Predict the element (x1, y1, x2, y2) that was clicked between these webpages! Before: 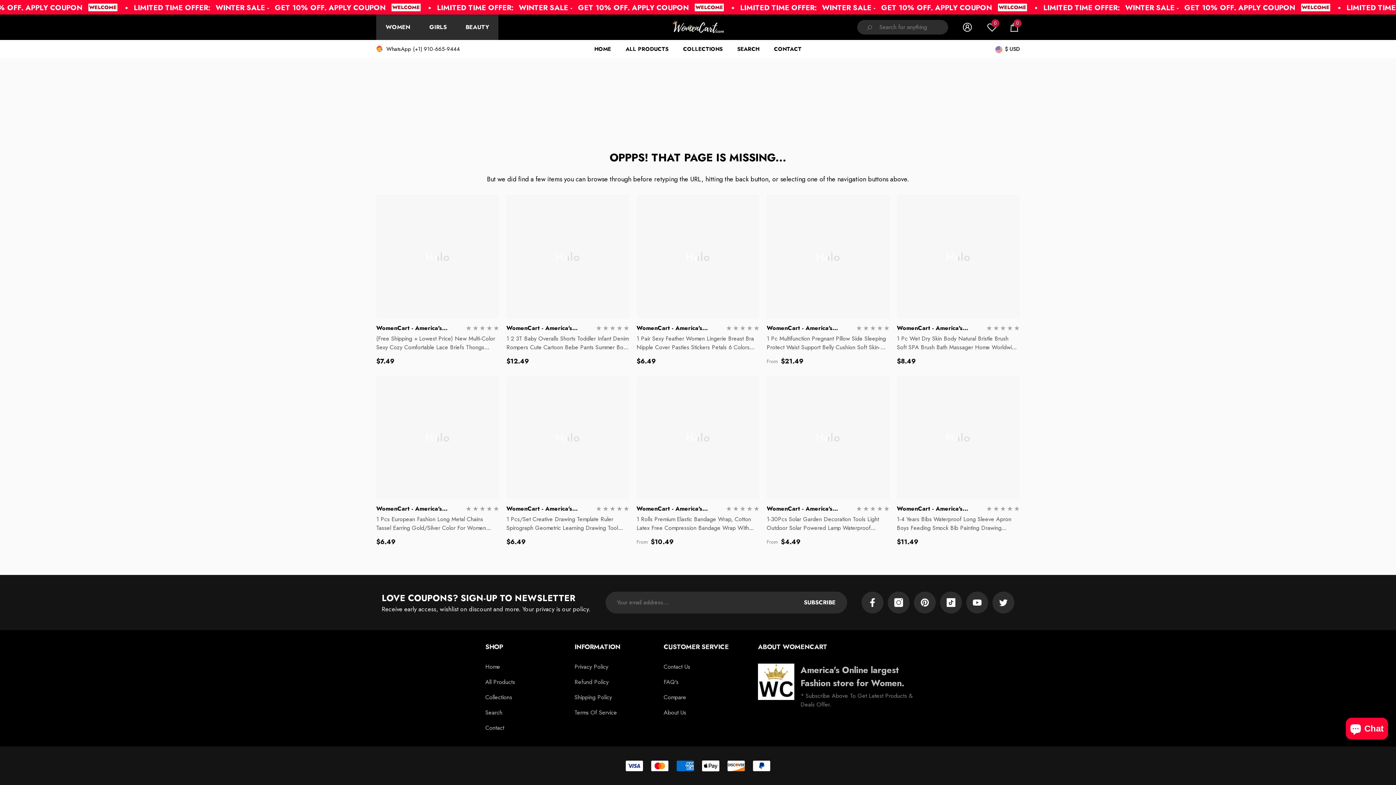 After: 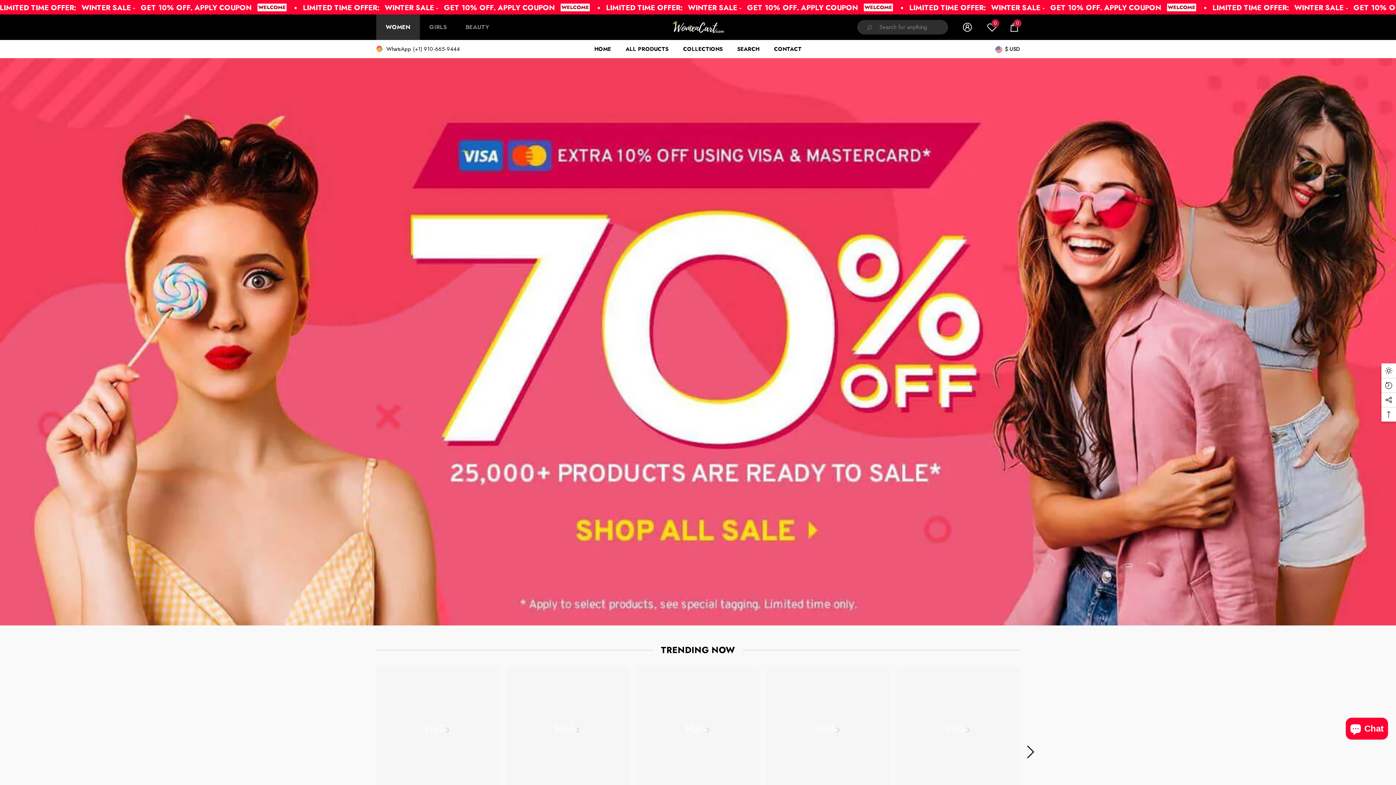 Action: label: GIRLS bbox: (420, 14, 456, 40)